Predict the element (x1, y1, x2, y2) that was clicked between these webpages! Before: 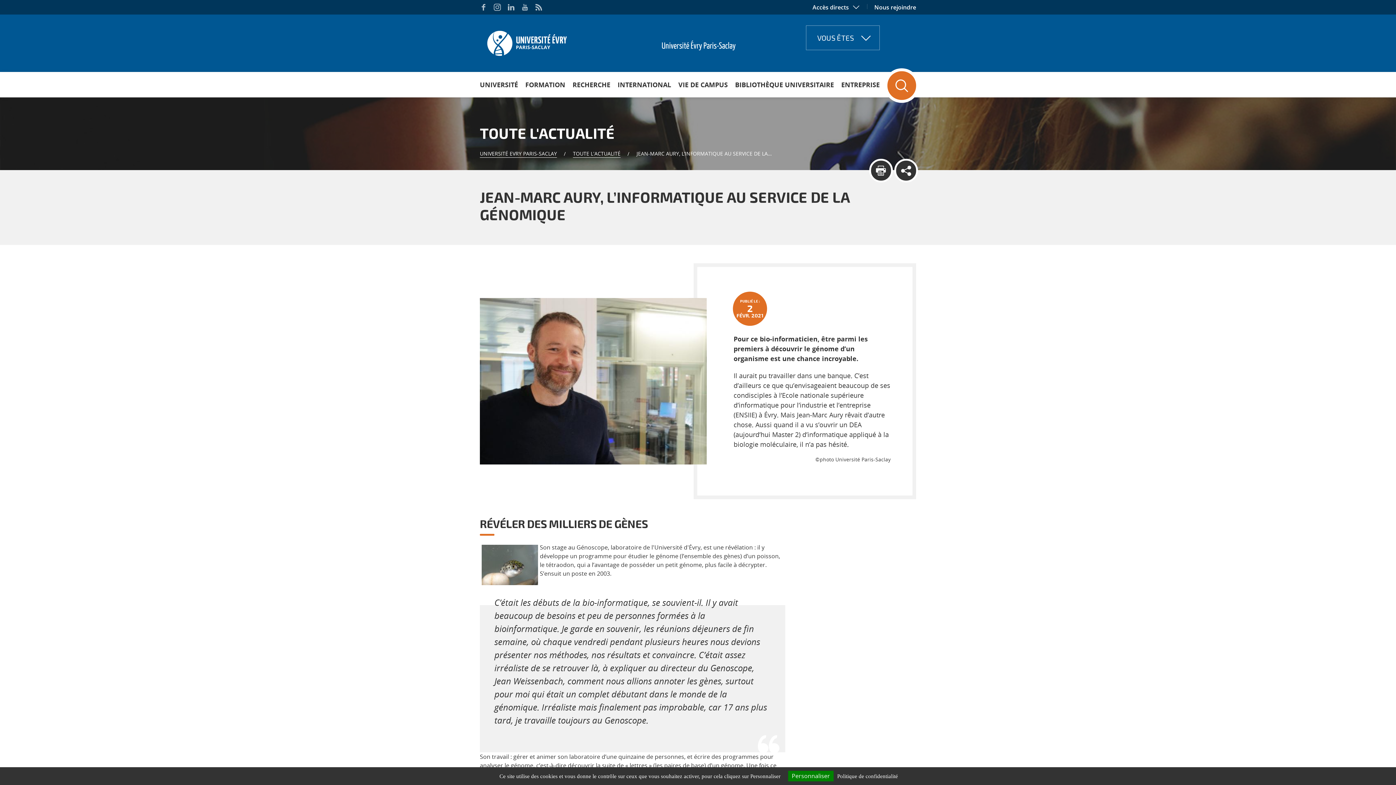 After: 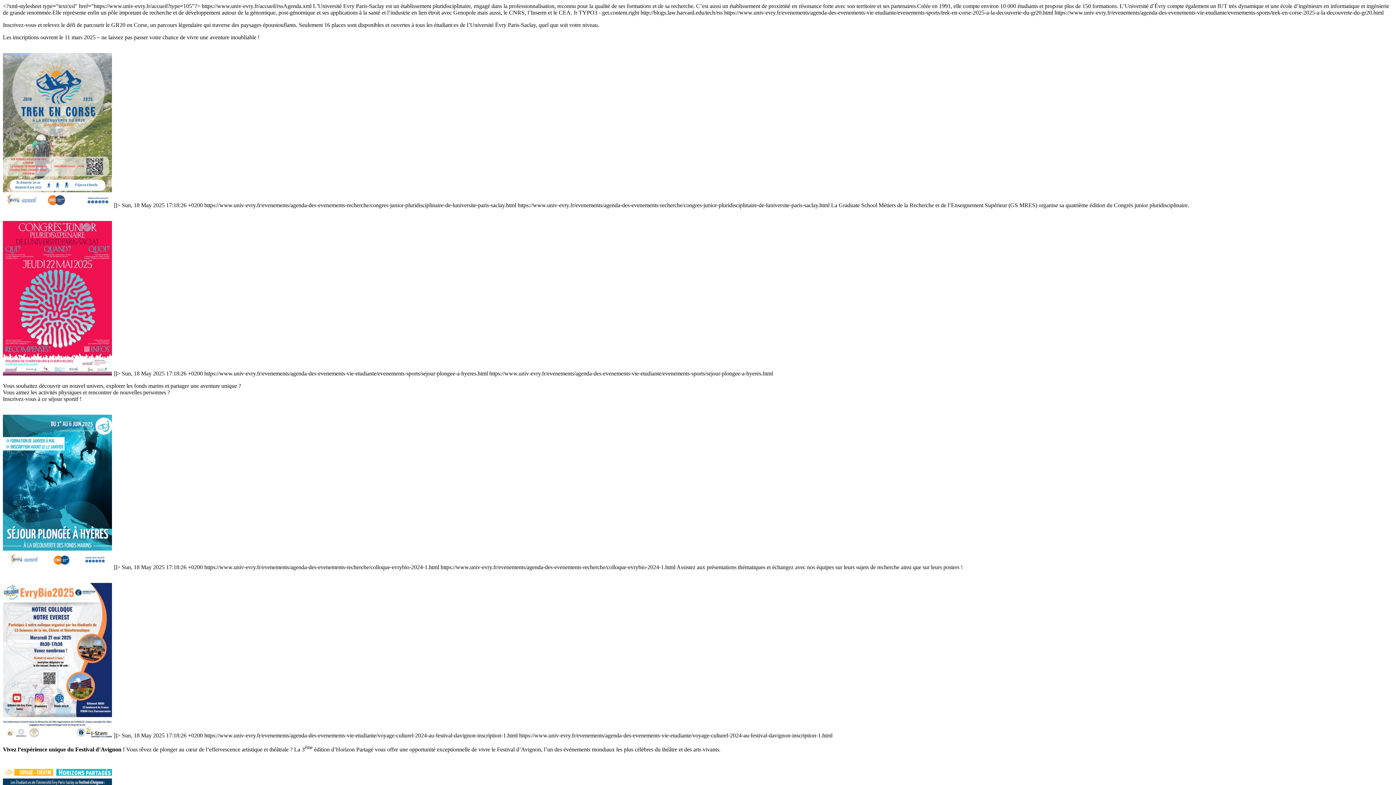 Action: bbox: (535, 3, 542, 10)